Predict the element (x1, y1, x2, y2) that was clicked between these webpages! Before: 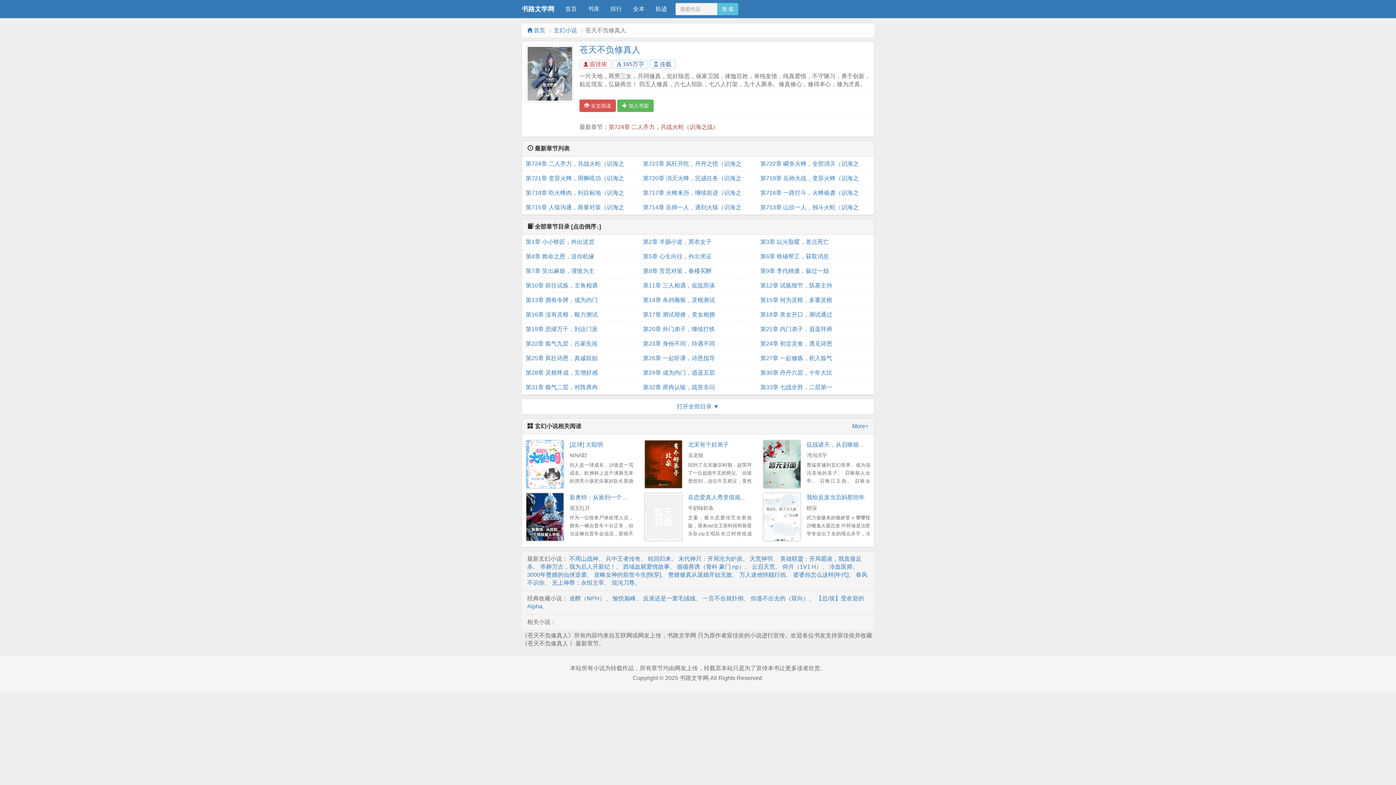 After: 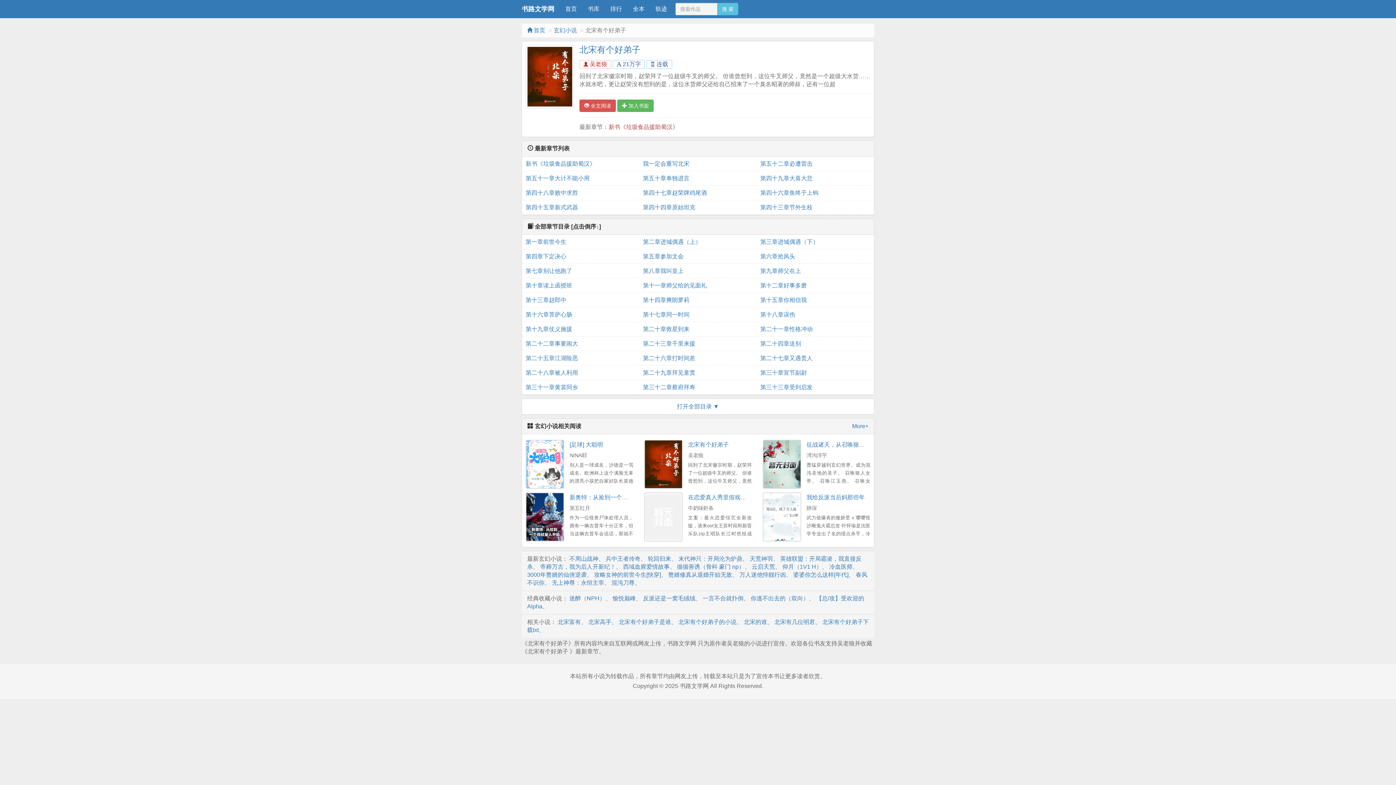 Action: bbox: (644, 440, 682, 489)